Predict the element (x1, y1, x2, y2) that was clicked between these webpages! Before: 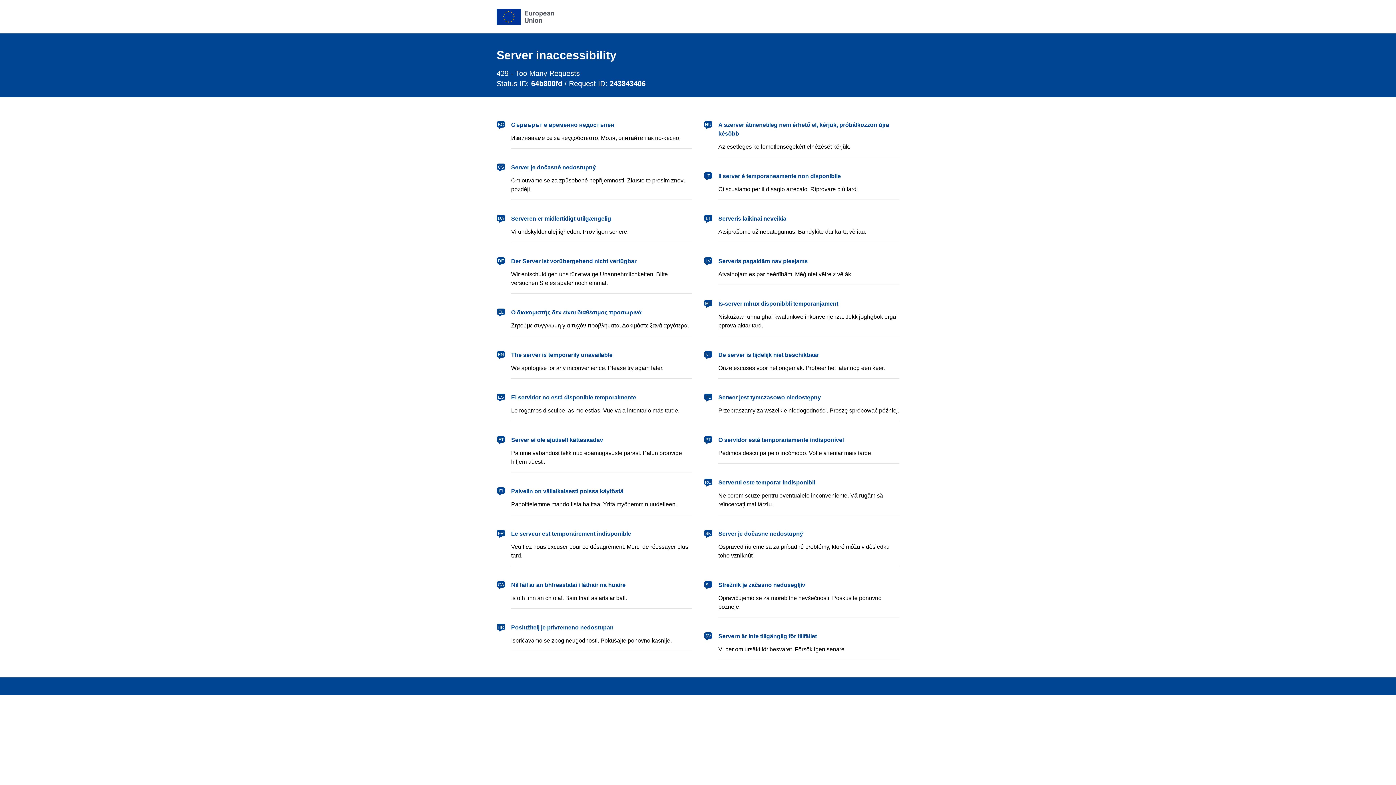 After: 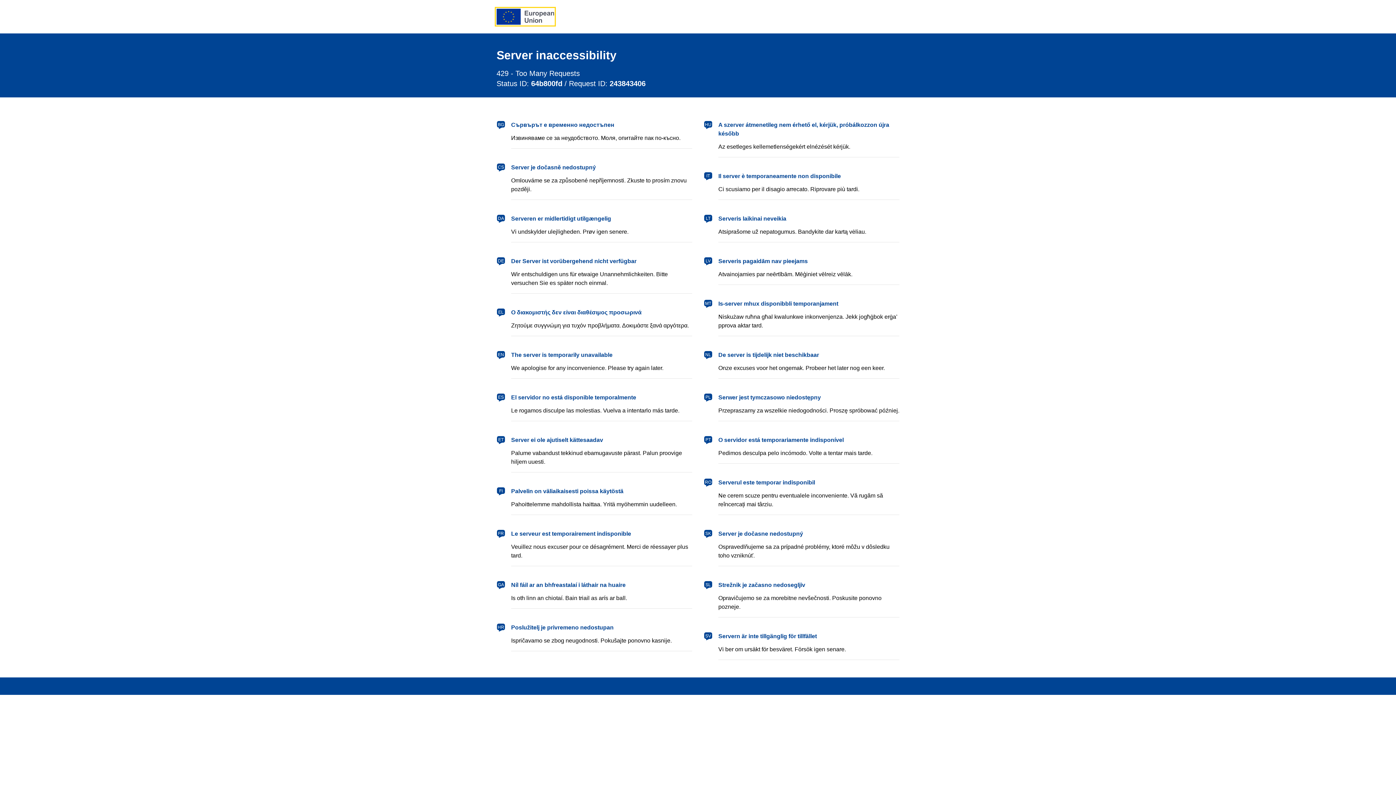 Action: bbox: (496, 8, 554, 24) label: European Union